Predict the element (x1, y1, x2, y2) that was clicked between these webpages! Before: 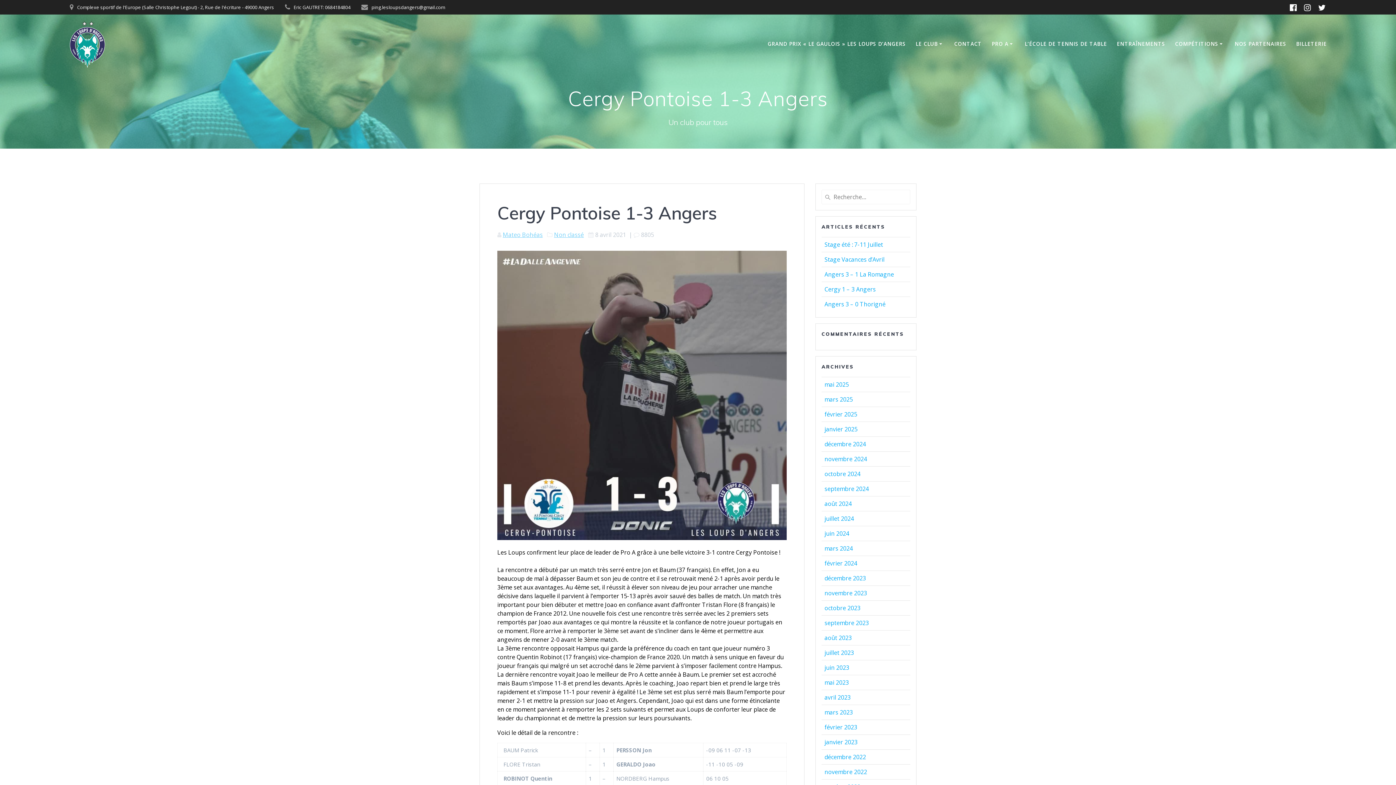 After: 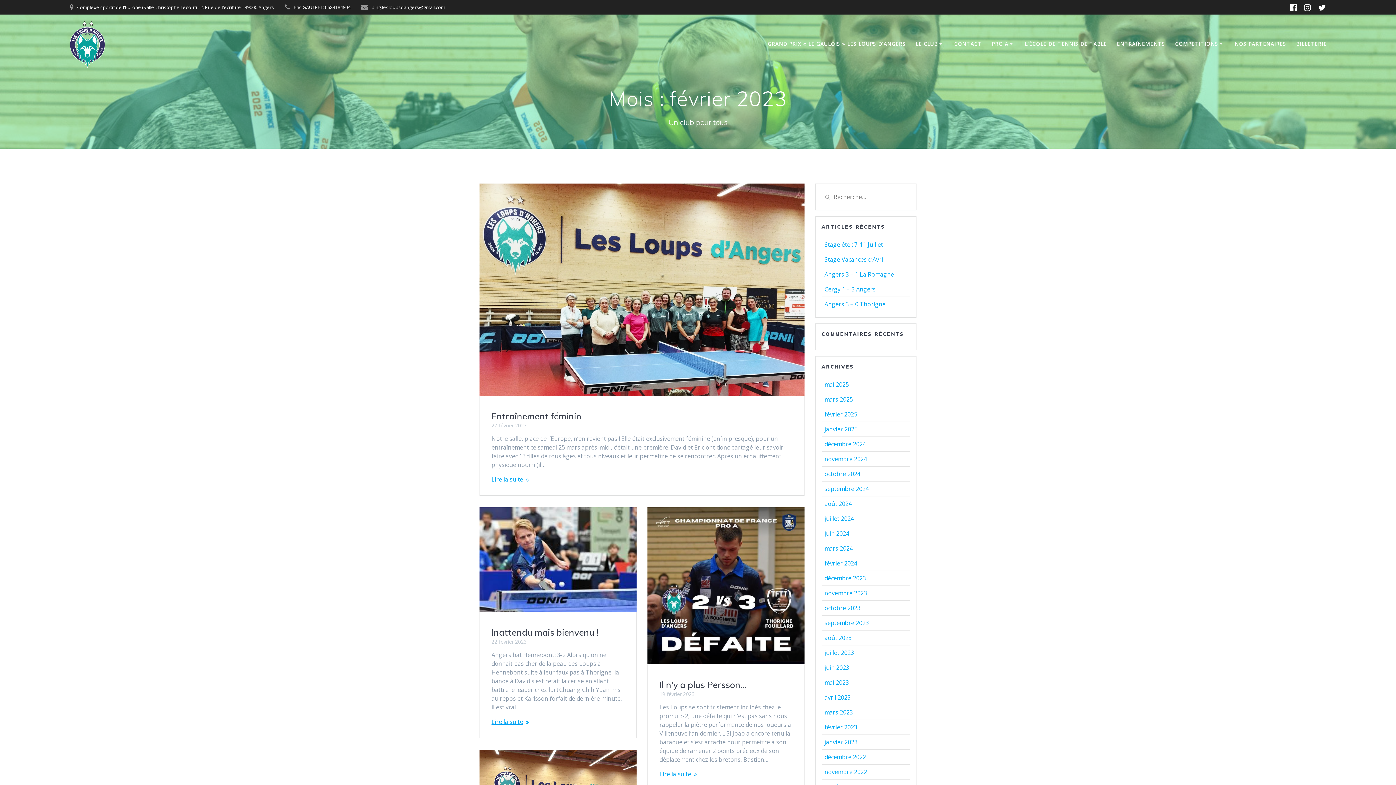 Action: label: février 2023 bbox: (824, 723, 857, 731)